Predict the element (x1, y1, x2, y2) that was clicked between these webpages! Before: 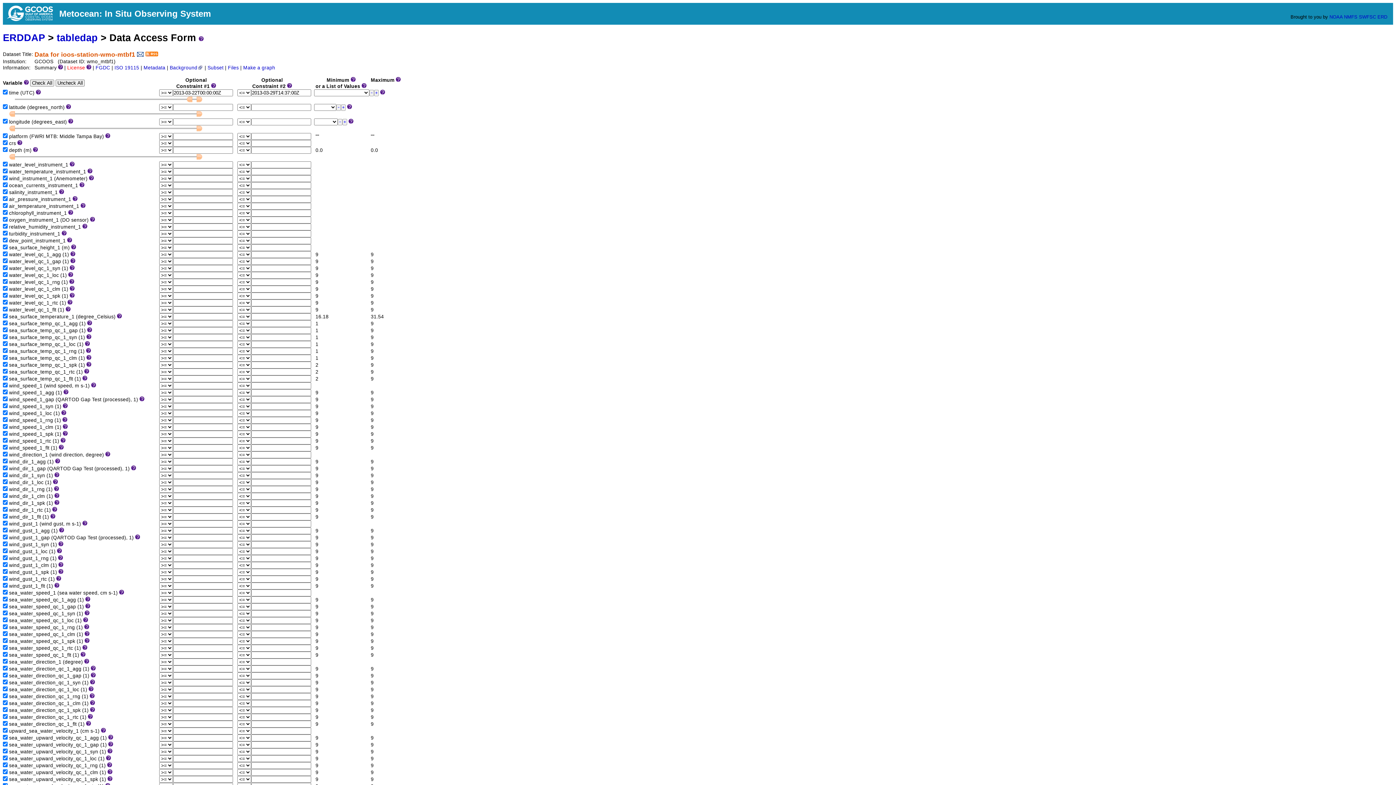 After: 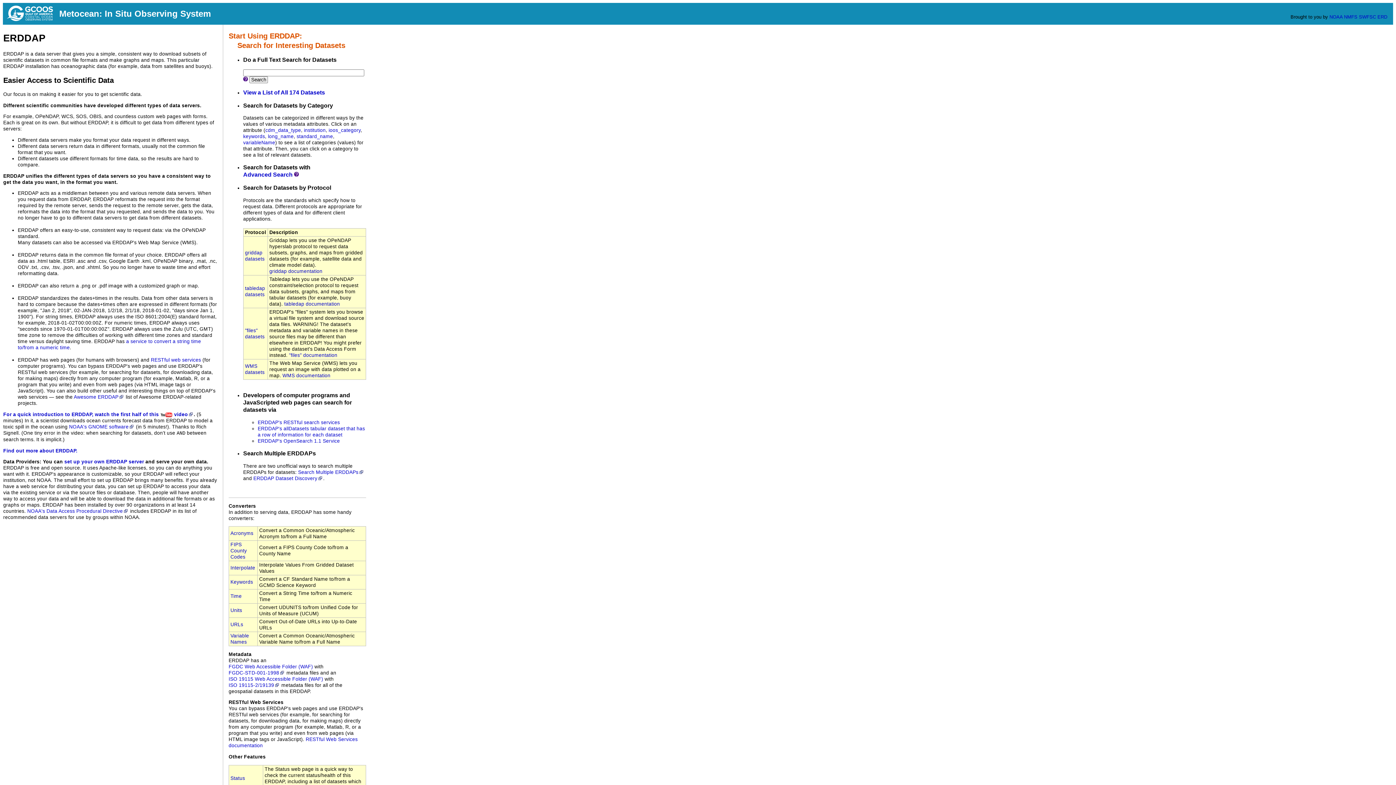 Action: bbox: (2, 32, 45, 43) label: ERDDAP